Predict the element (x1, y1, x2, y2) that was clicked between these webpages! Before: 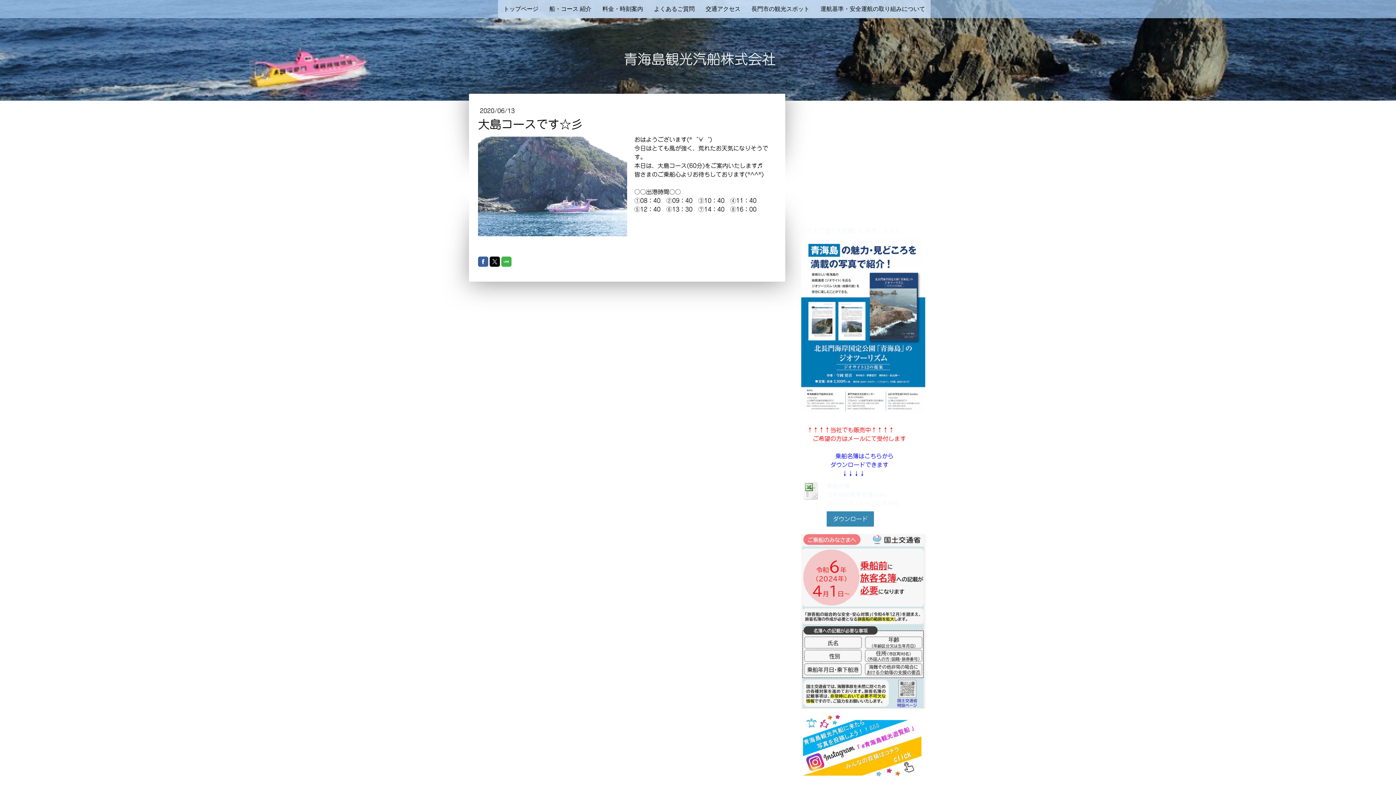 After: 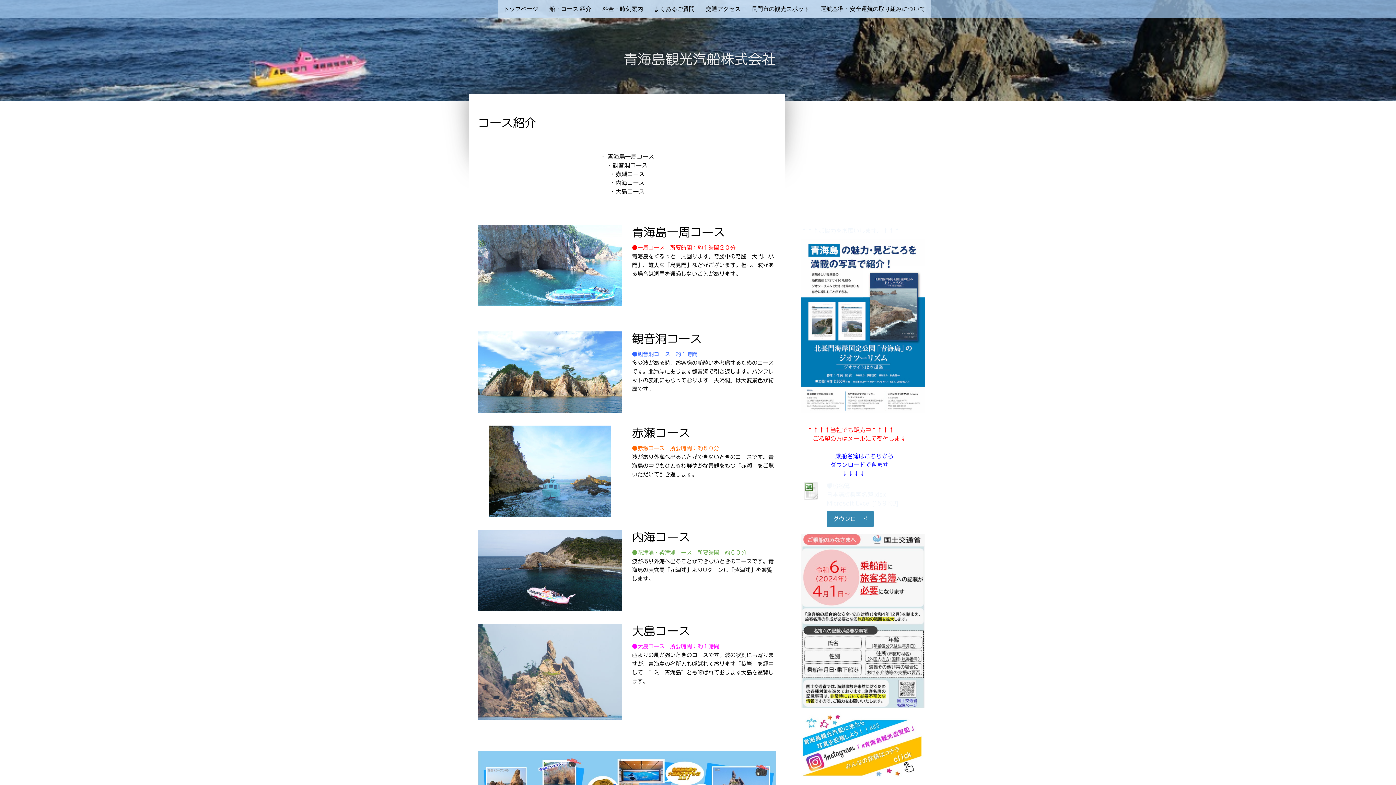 Action: label: 船・コース 紹介 bbox: (544, 0, 597, 18)